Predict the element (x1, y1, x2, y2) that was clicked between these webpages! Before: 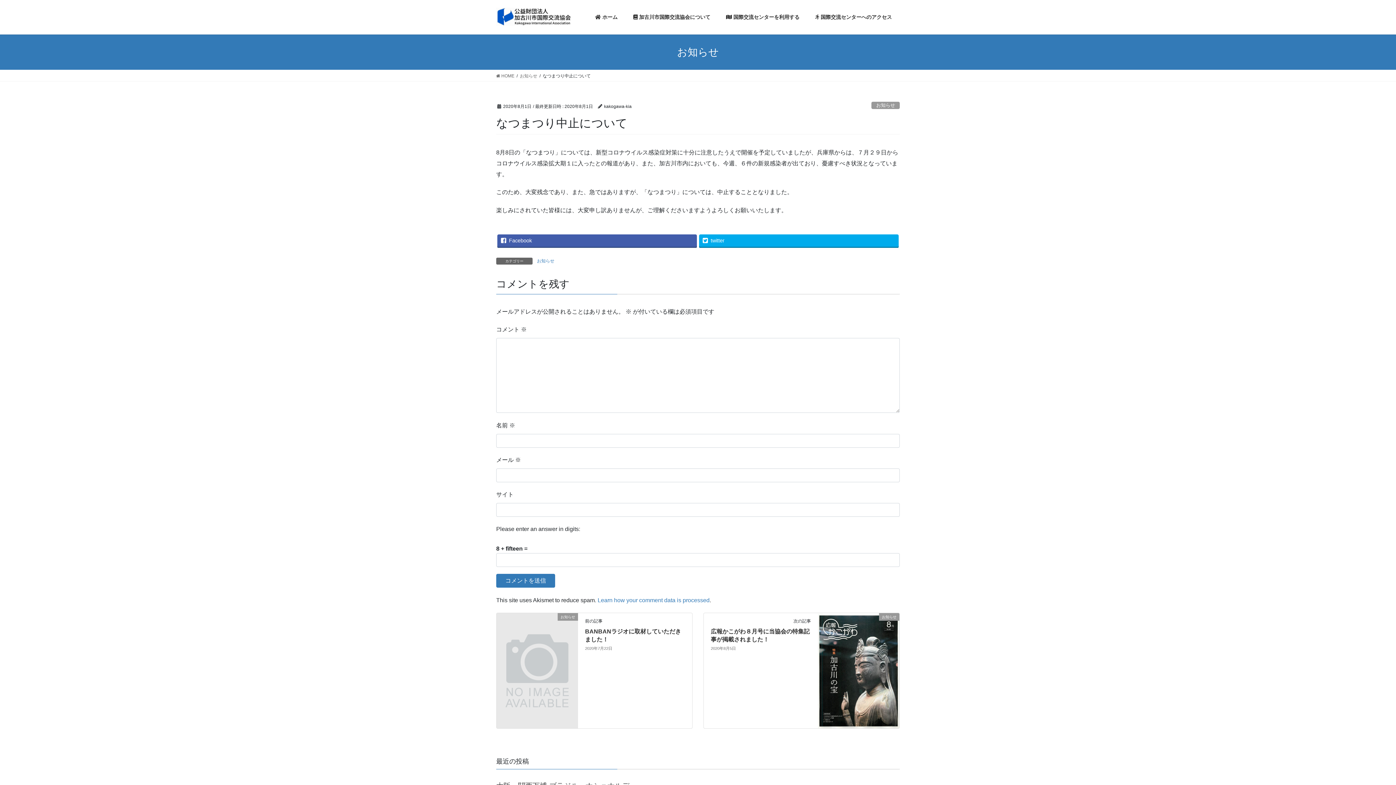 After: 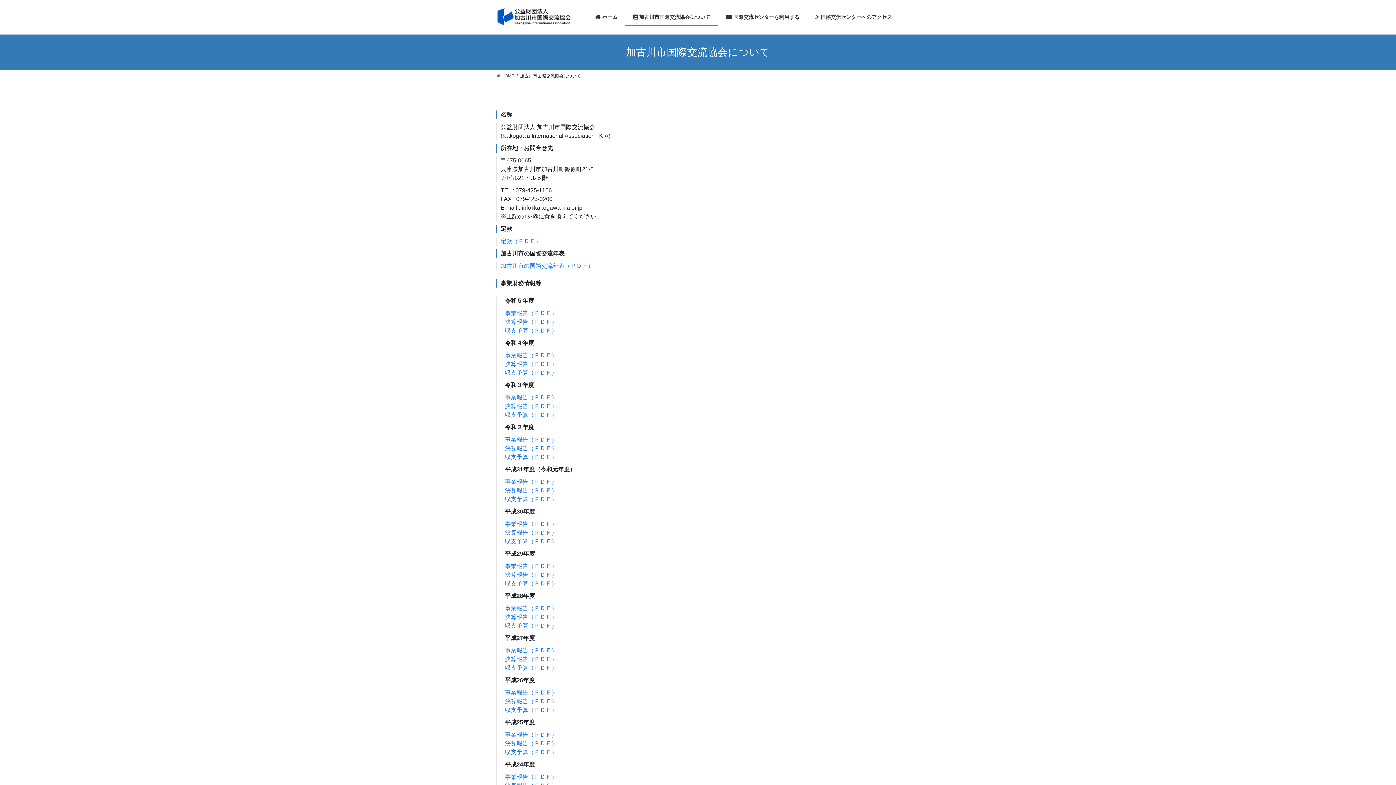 Action: bbox: (625, 8, 718, 25) label:  加古川市国際交流協会について